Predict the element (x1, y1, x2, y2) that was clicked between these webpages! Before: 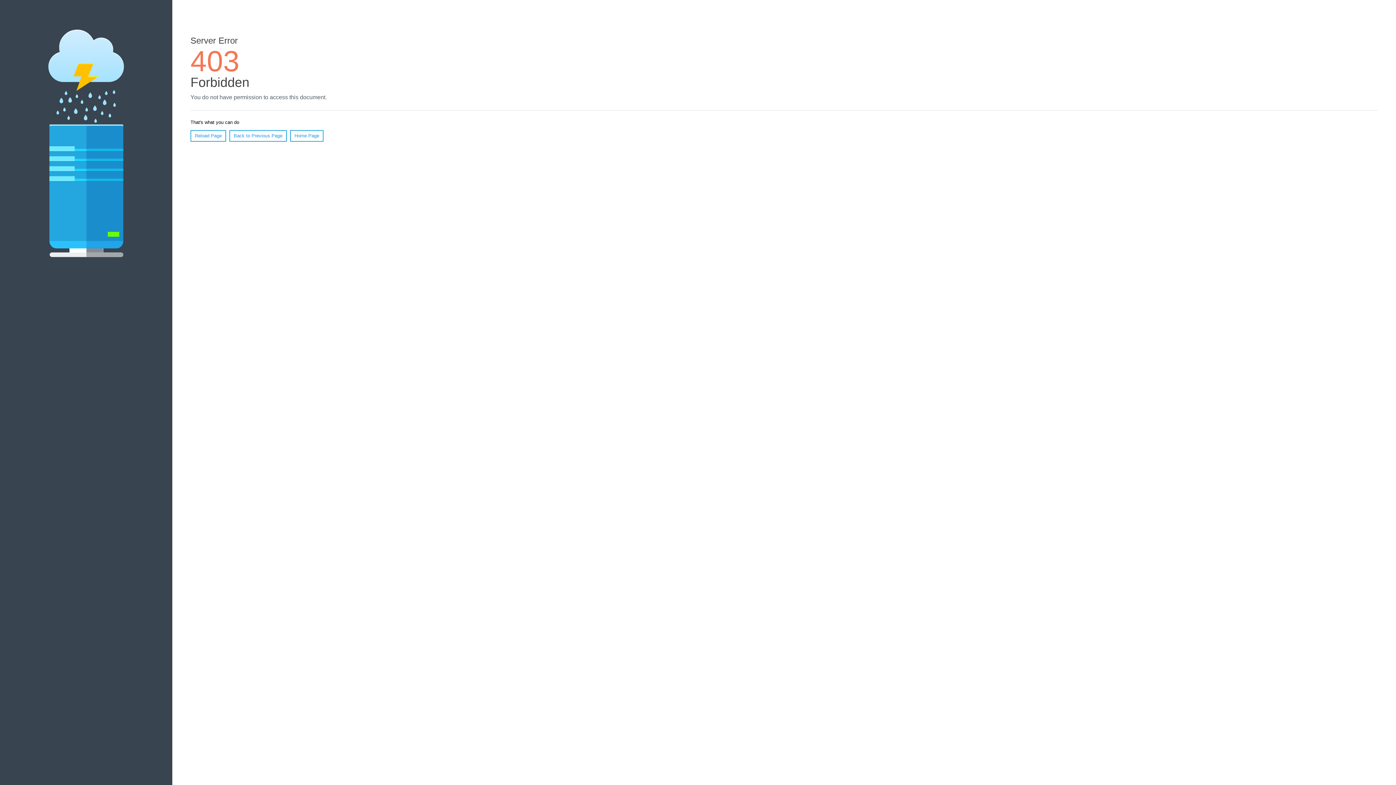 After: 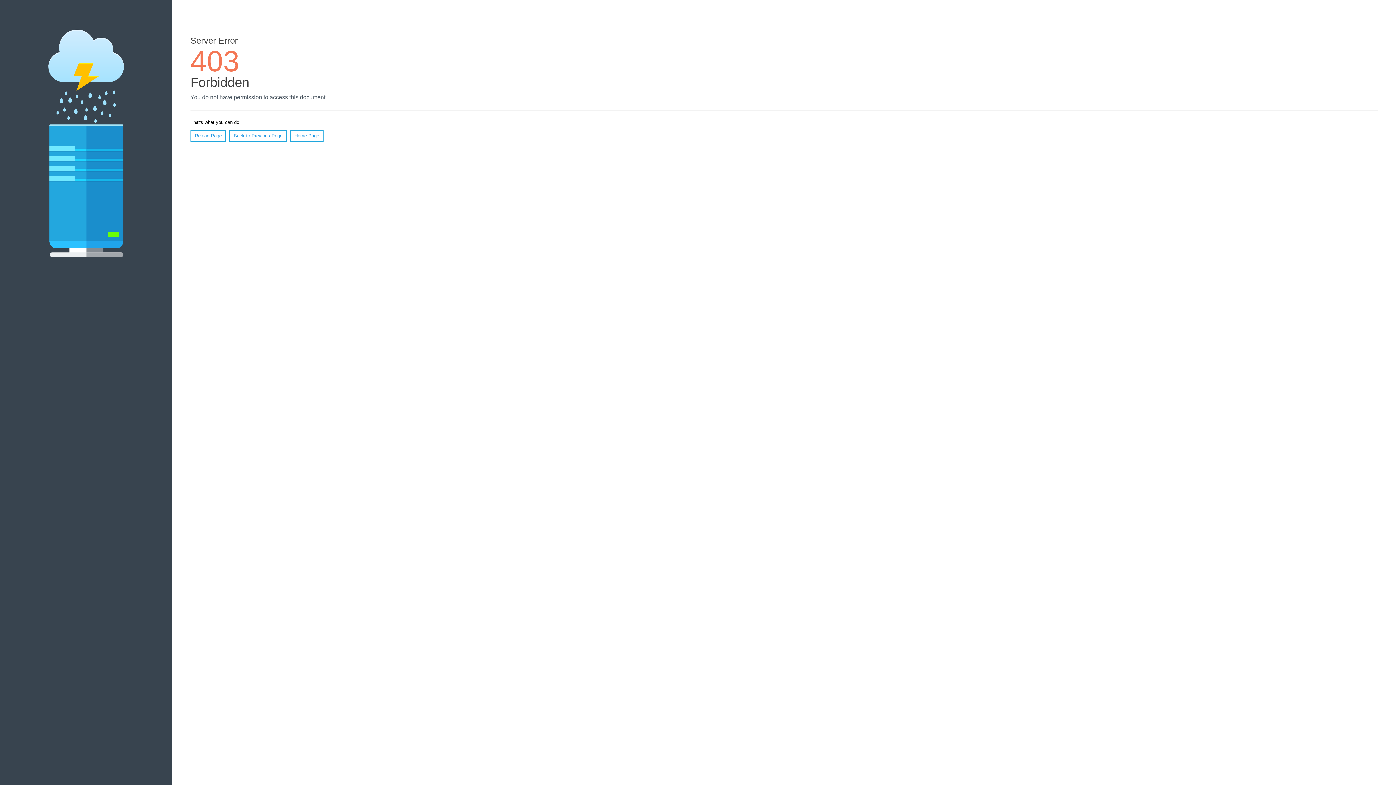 Action: bbox: (190, 130, 226, 141) label: Reload Page